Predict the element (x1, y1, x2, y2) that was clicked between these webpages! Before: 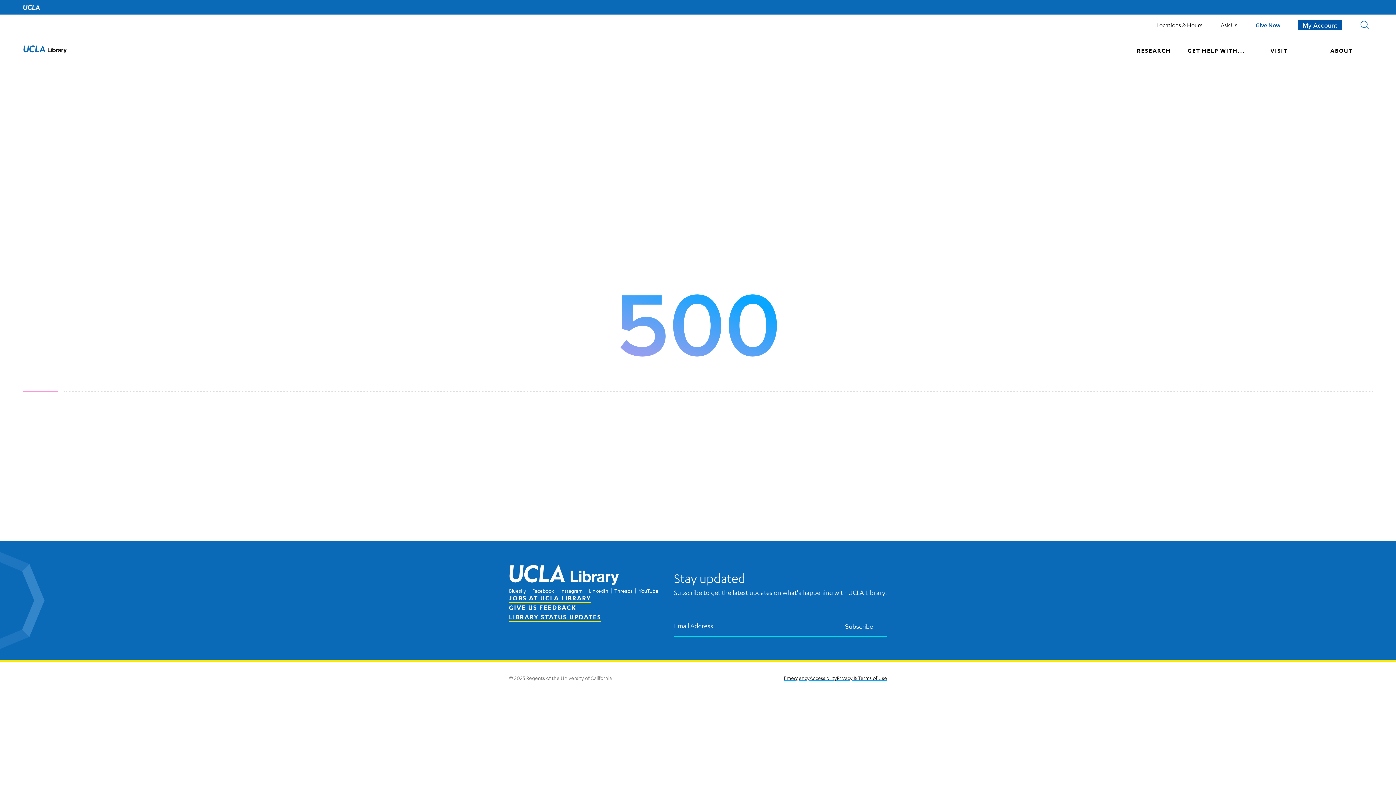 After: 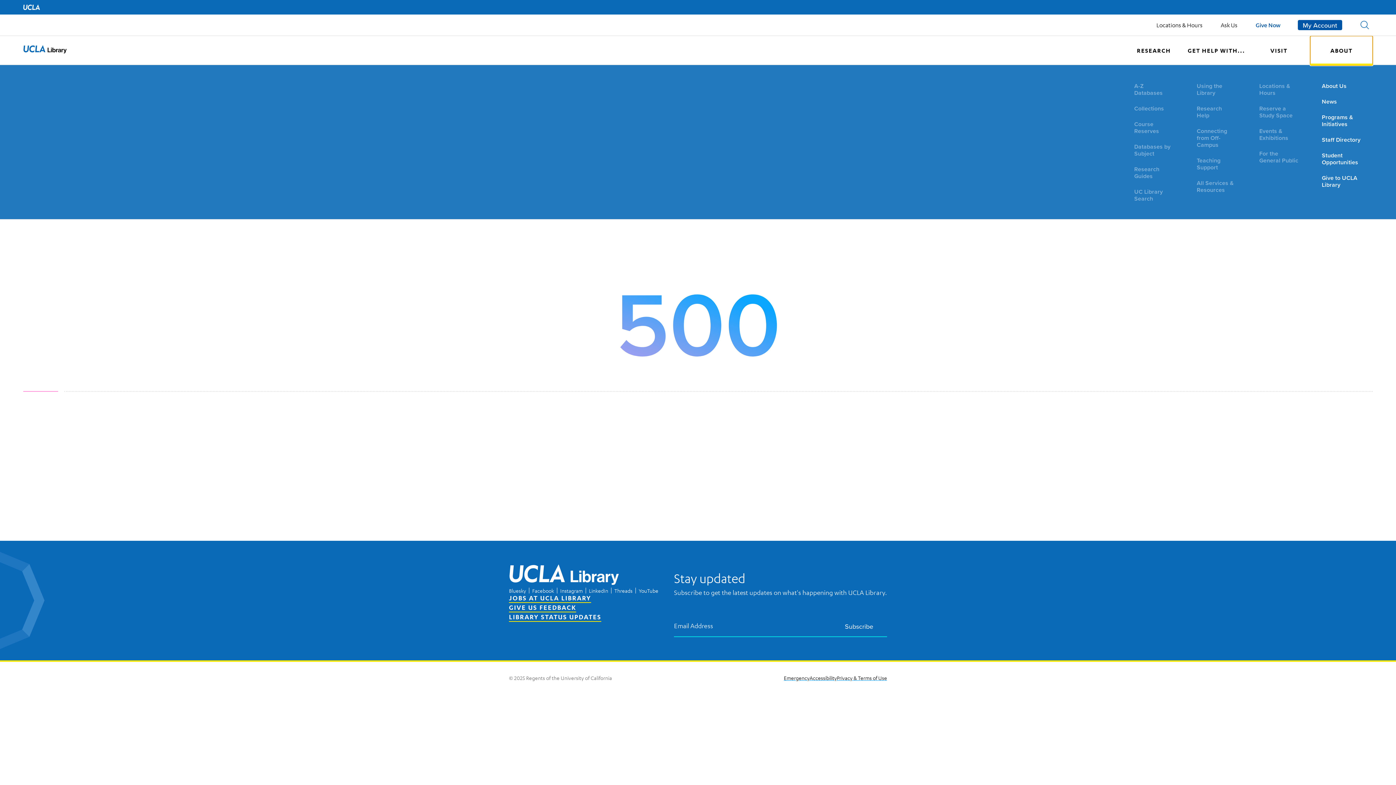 Action: label: ABOUT bbox: (1310, 36, 1373, 65)